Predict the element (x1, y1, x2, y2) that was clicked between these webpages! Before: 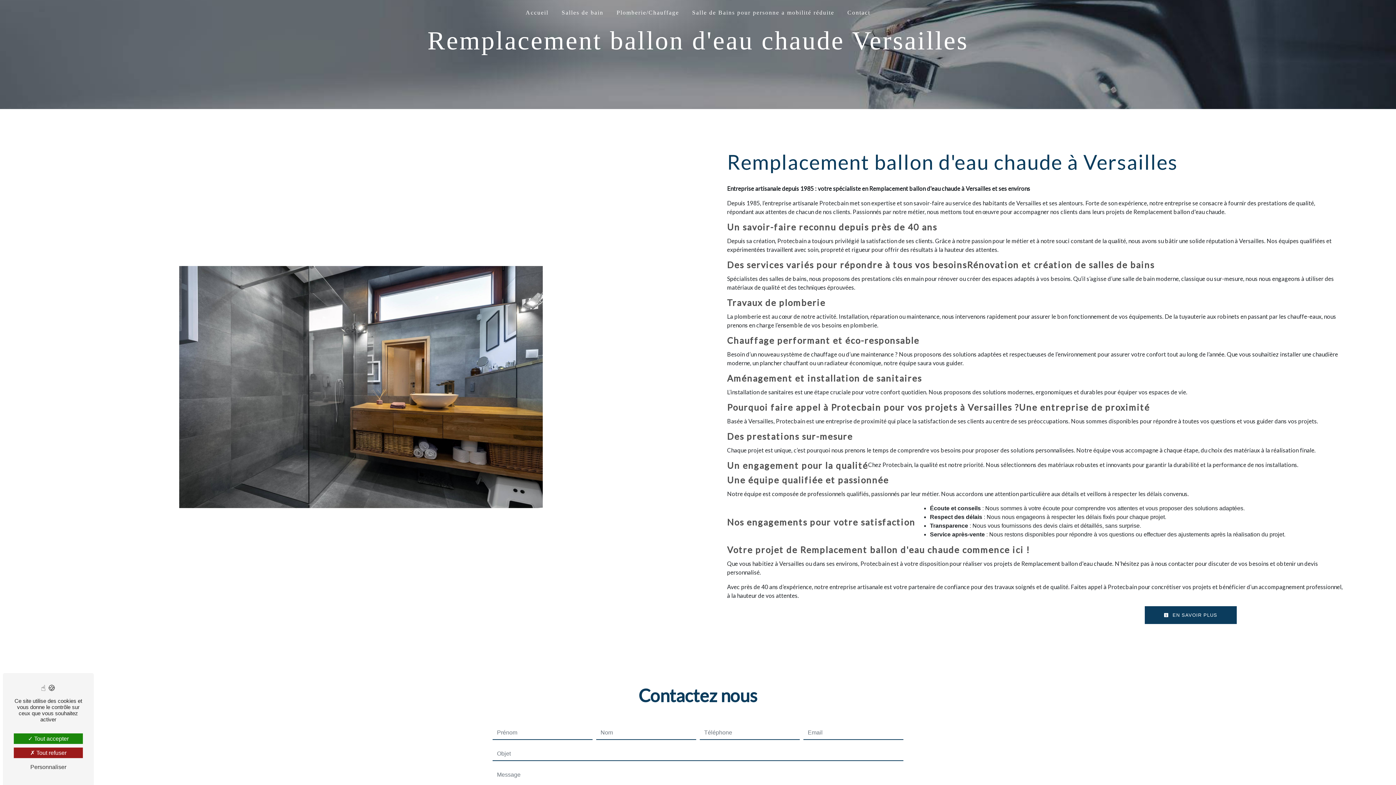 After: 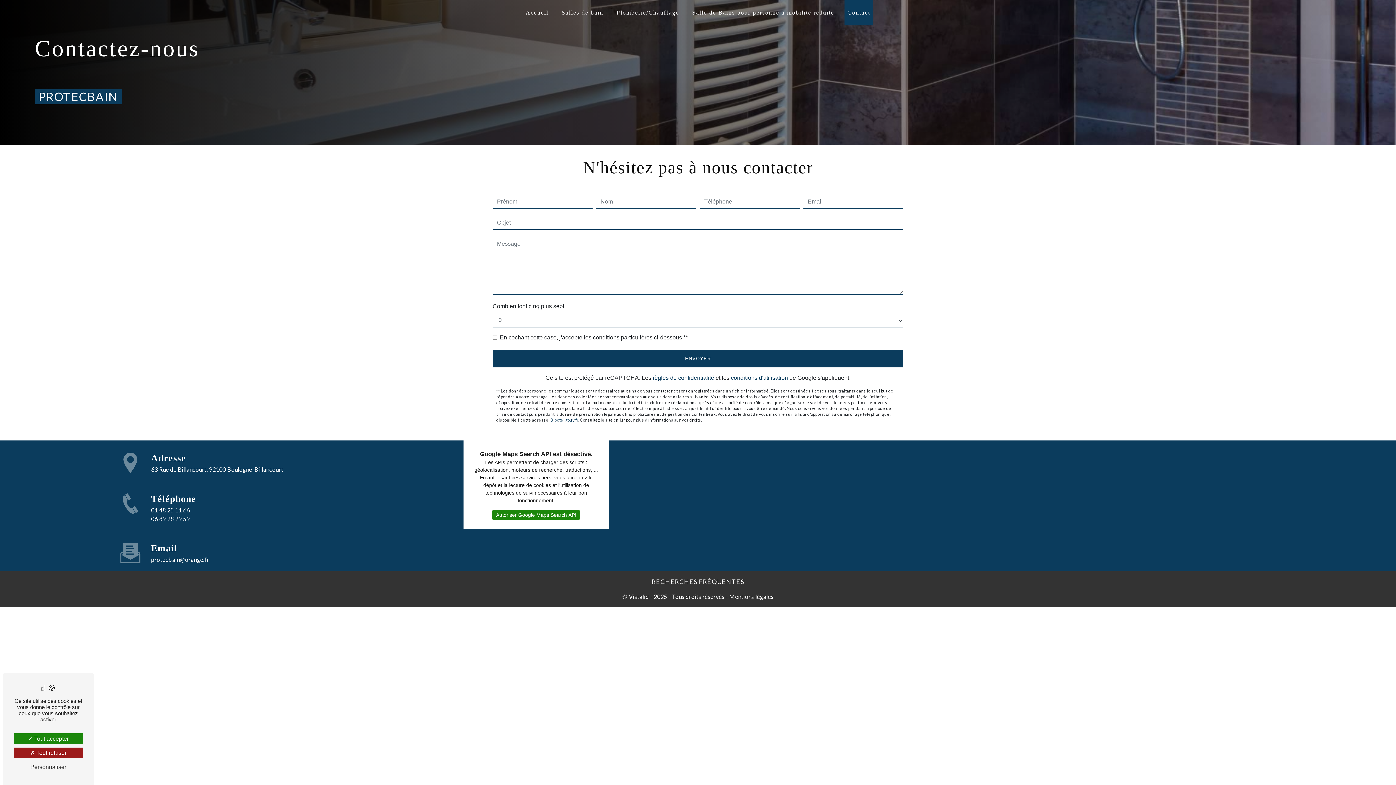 Action: bbox: (844, 0, 873, 25) label: Contact